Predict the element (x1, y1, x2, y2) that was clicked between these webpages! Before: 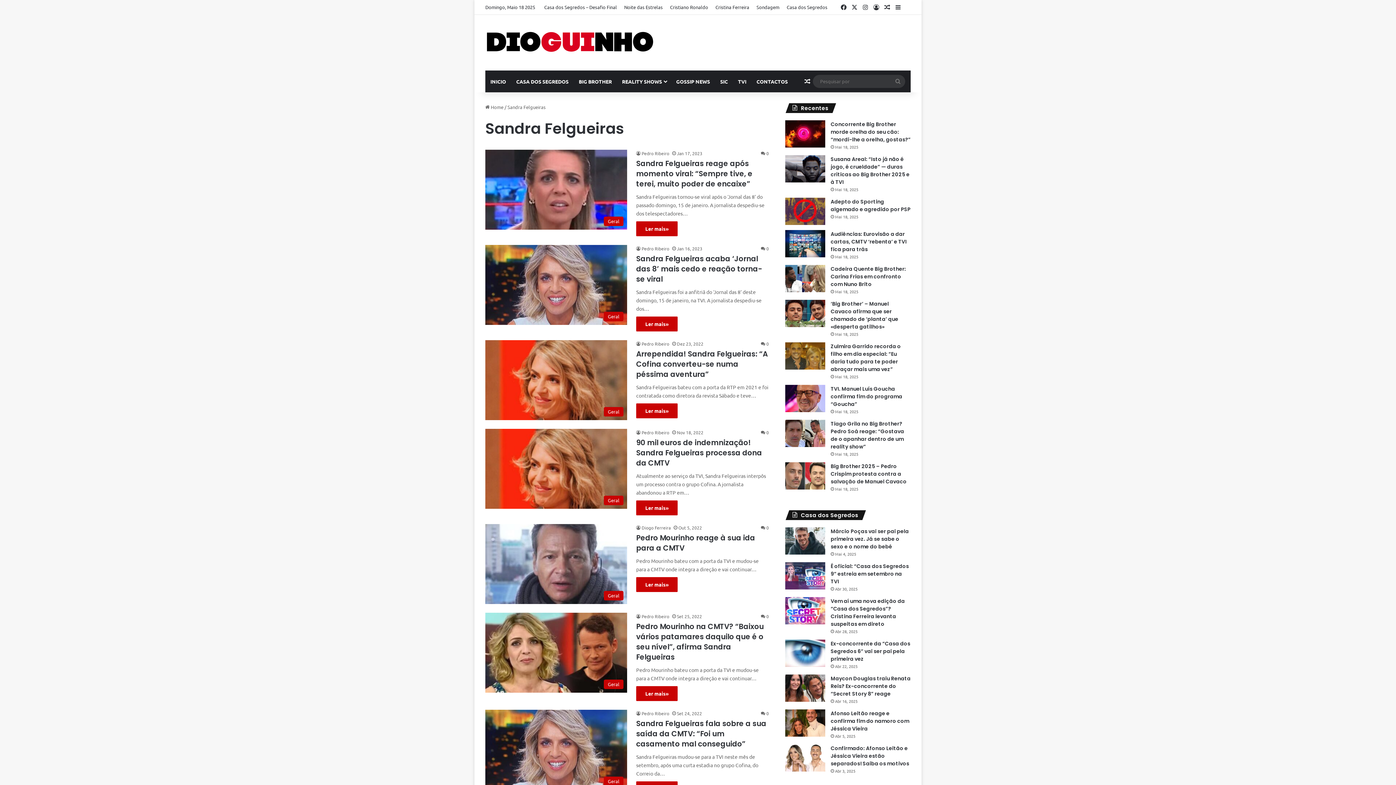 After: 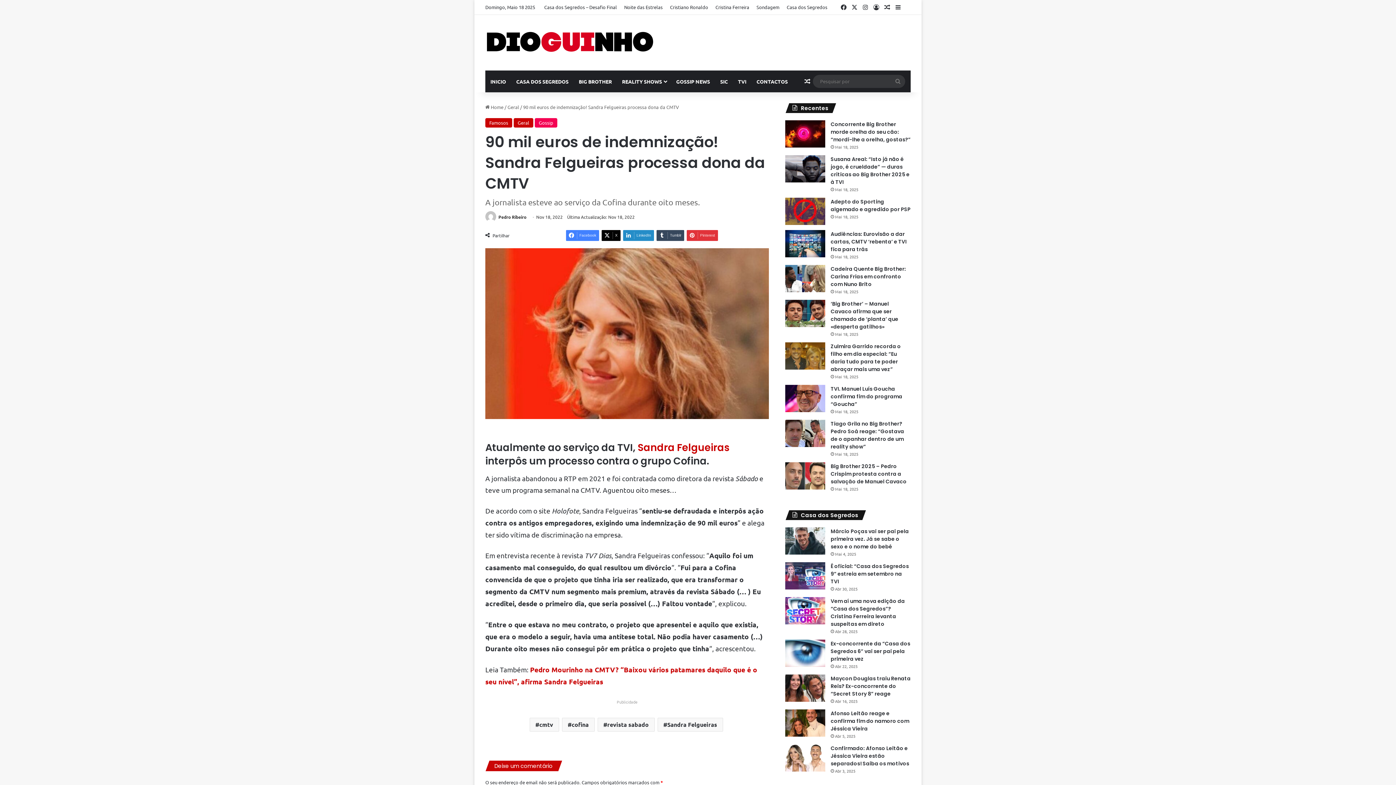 Action: bbox: (636, 437, 762, 468) label: 90 mil euros de indemnização! Sandra Felgueiras processa dona da CMTV